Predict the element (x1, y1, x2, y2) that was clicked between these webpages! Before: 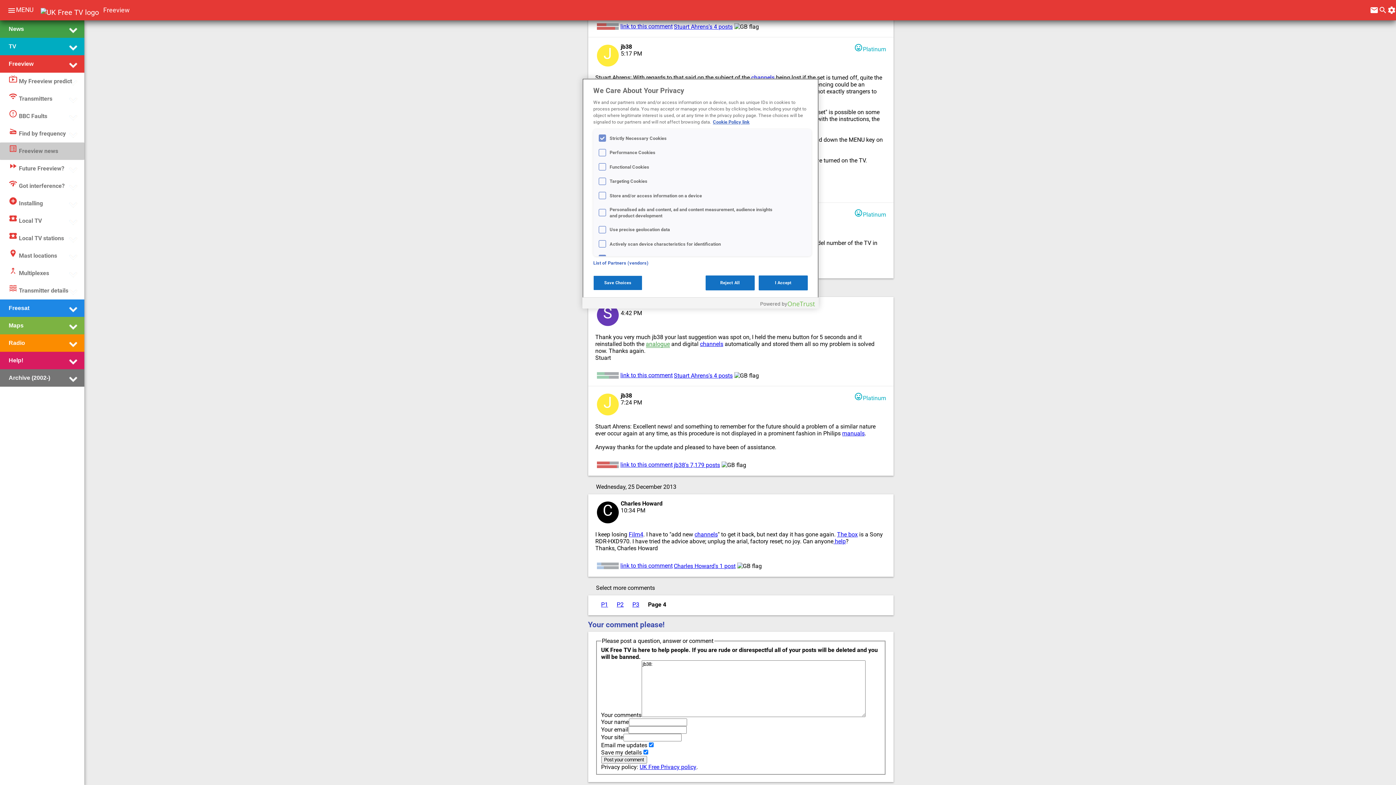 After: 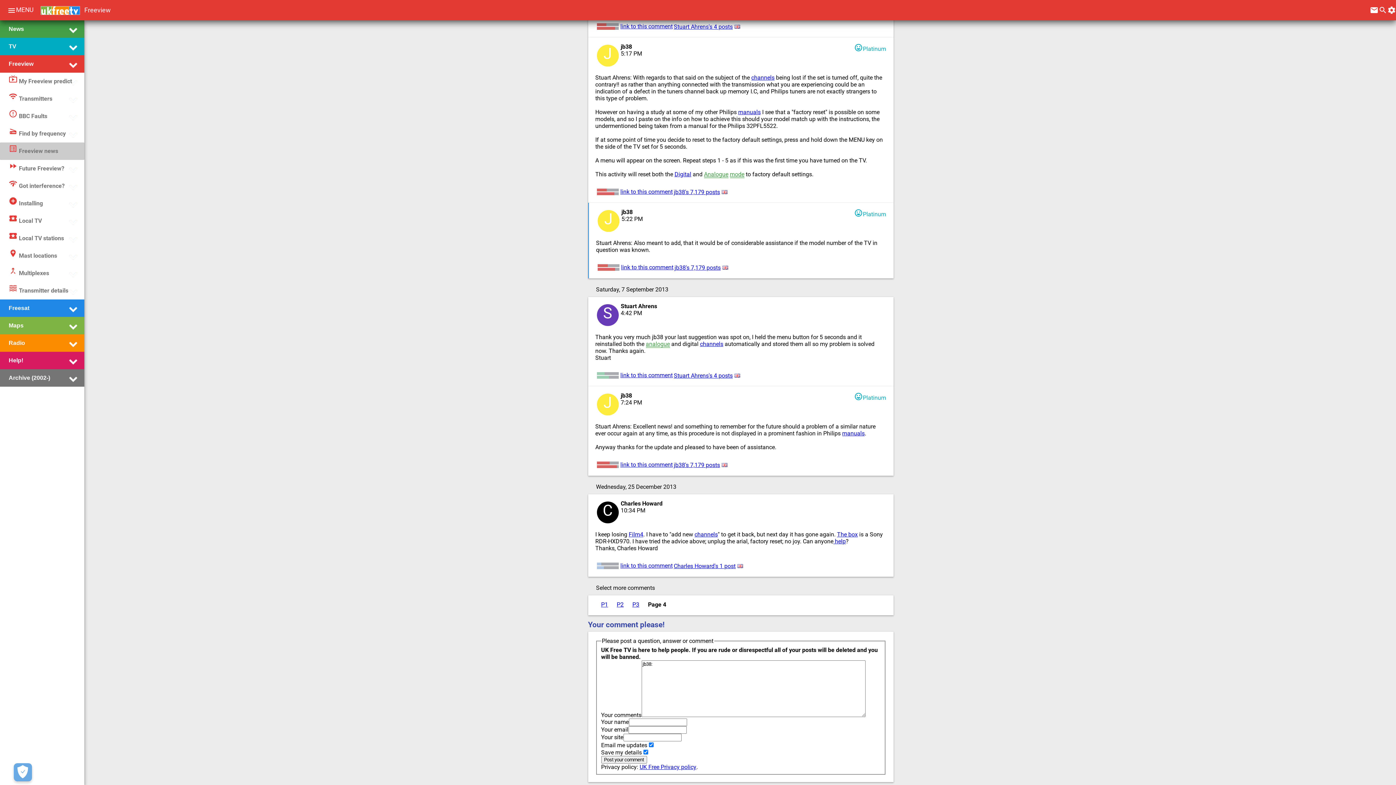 Action: label: I Accept bbox: (758, 275, 808, 290)